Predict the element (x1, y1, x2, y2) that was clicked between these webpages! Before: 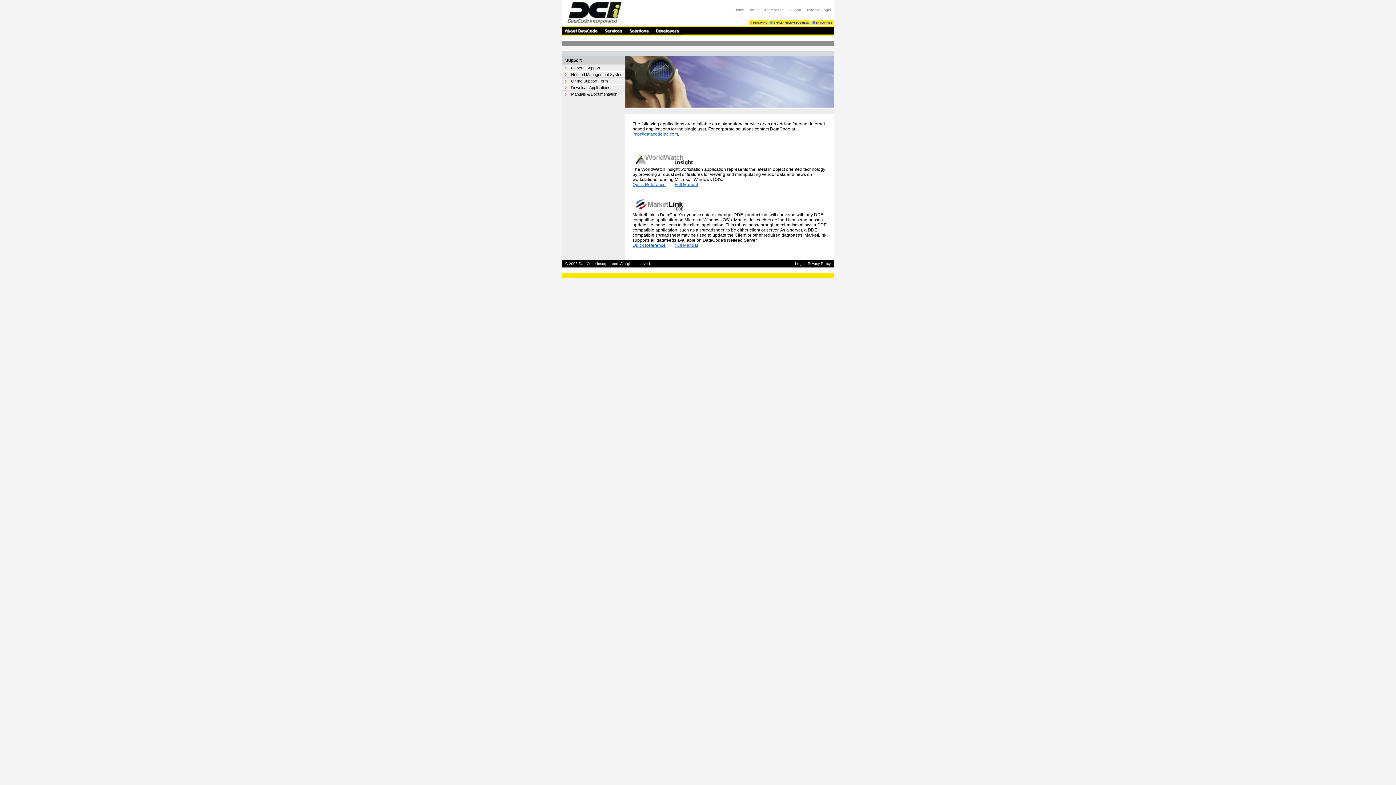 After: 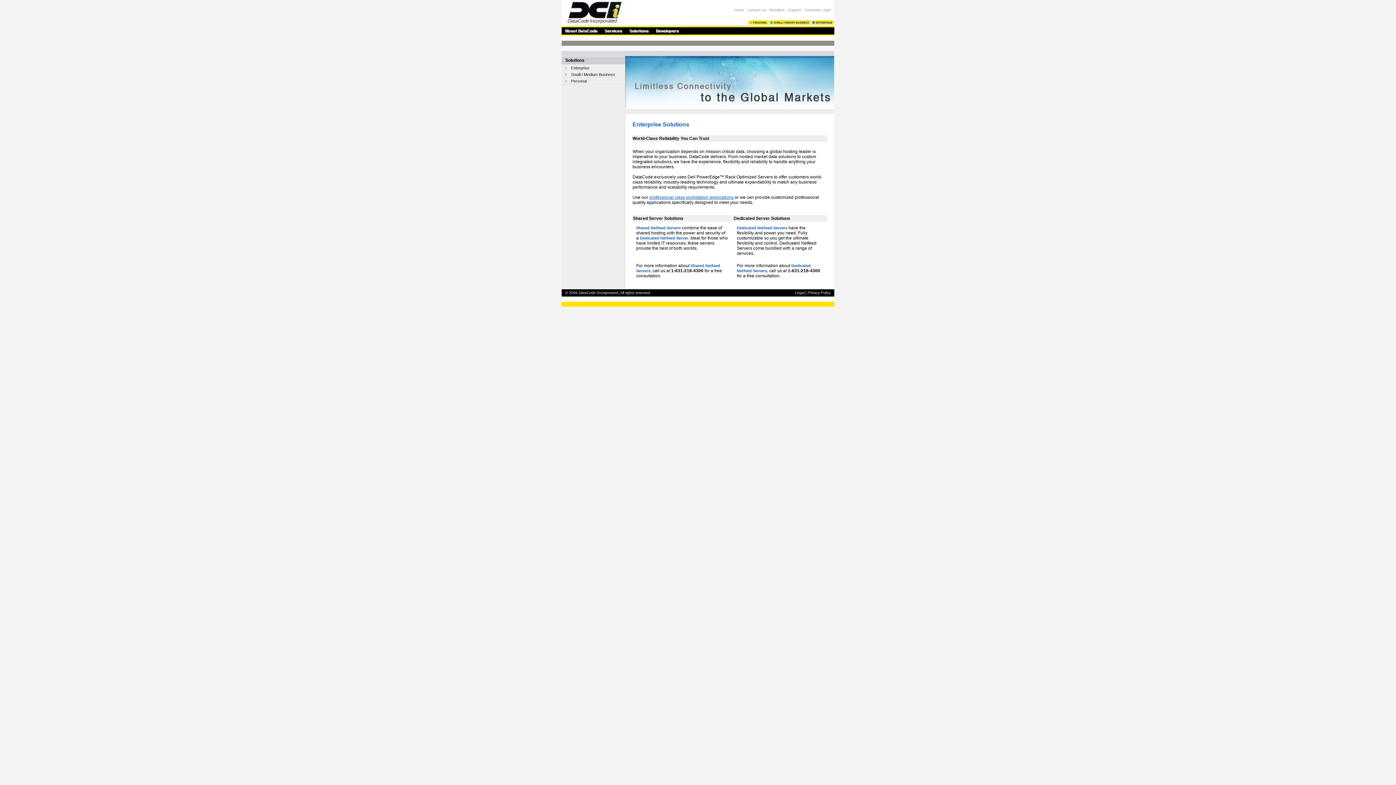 Action: bbox: (811, 21, 834, 25)